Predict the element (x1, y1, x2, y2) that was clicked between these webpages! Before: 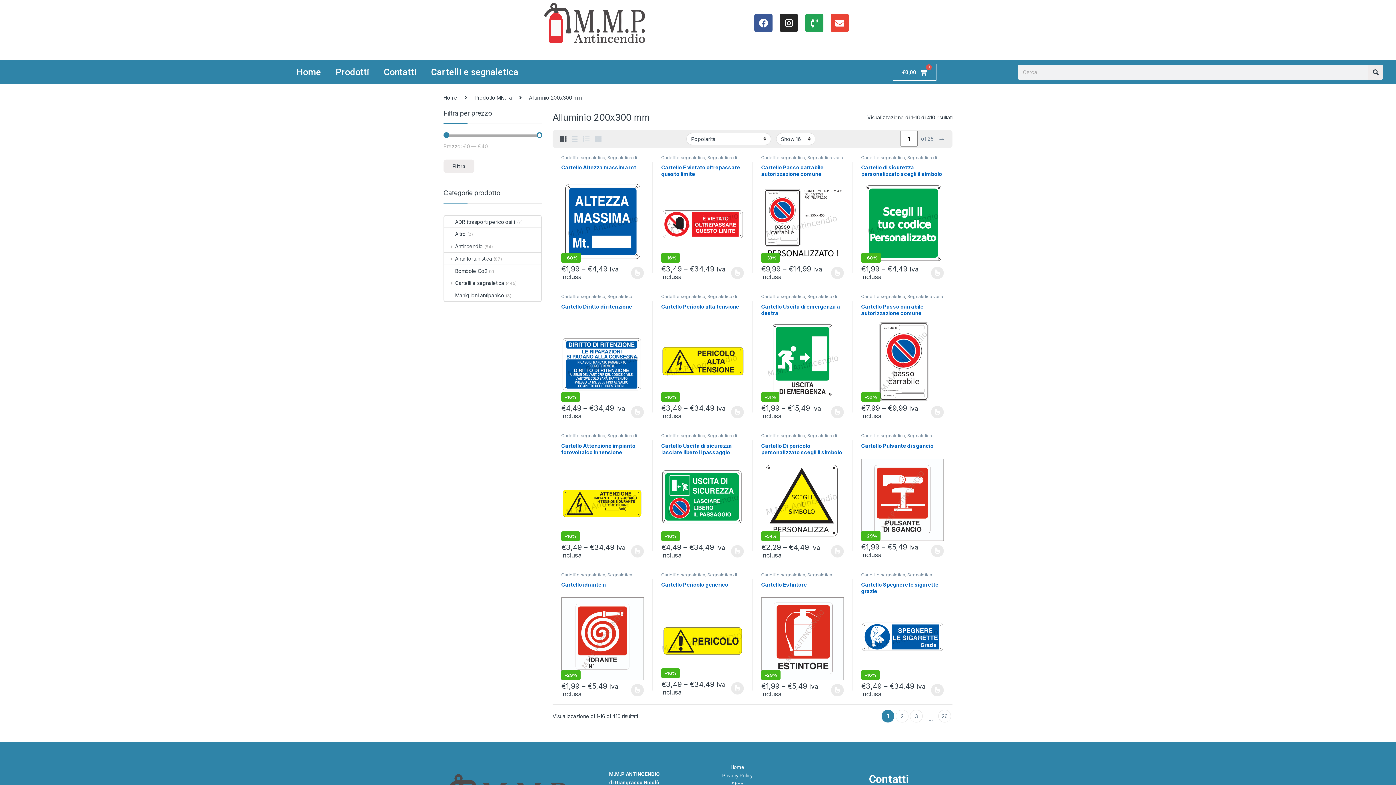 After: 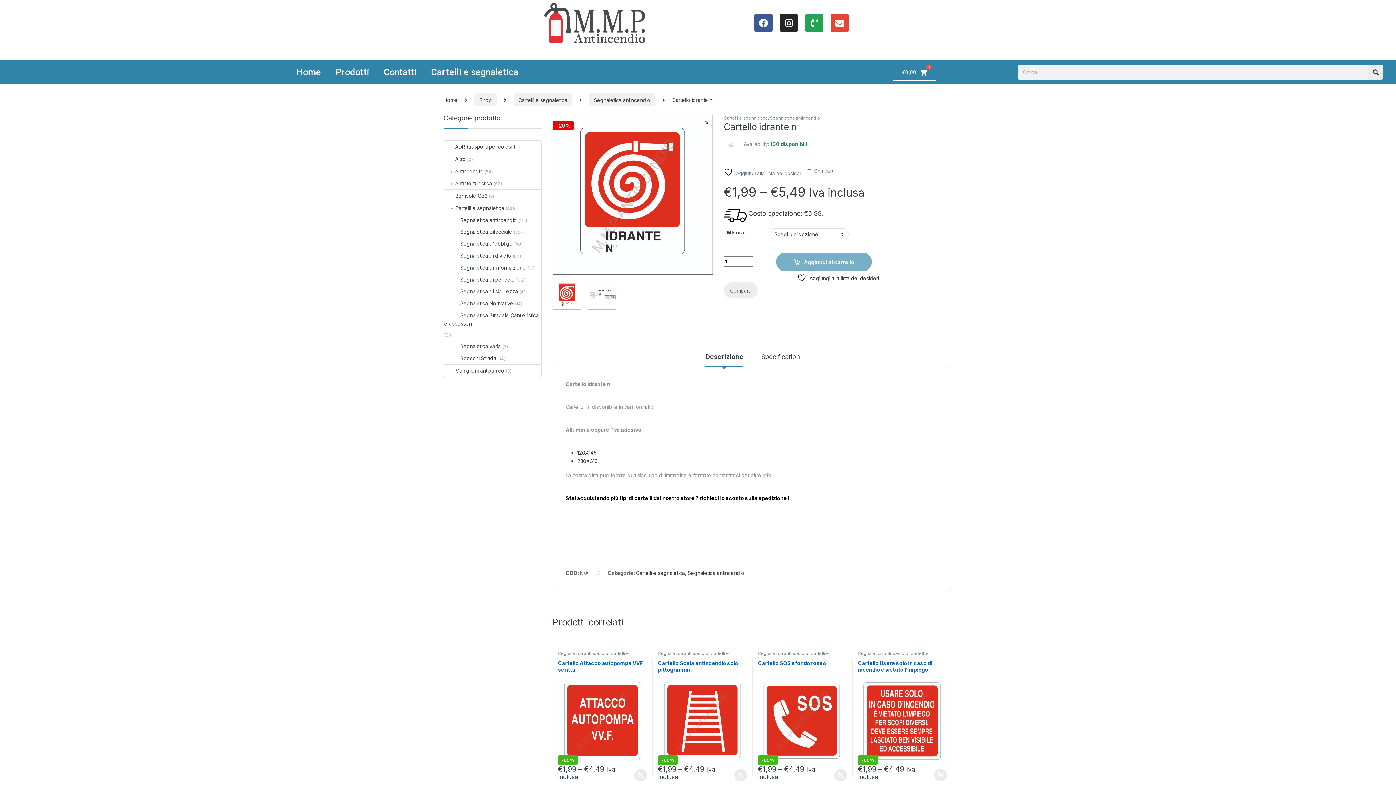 Action: label: Cartello idrante n
-29% bbox: (561, 581, 644, 680)